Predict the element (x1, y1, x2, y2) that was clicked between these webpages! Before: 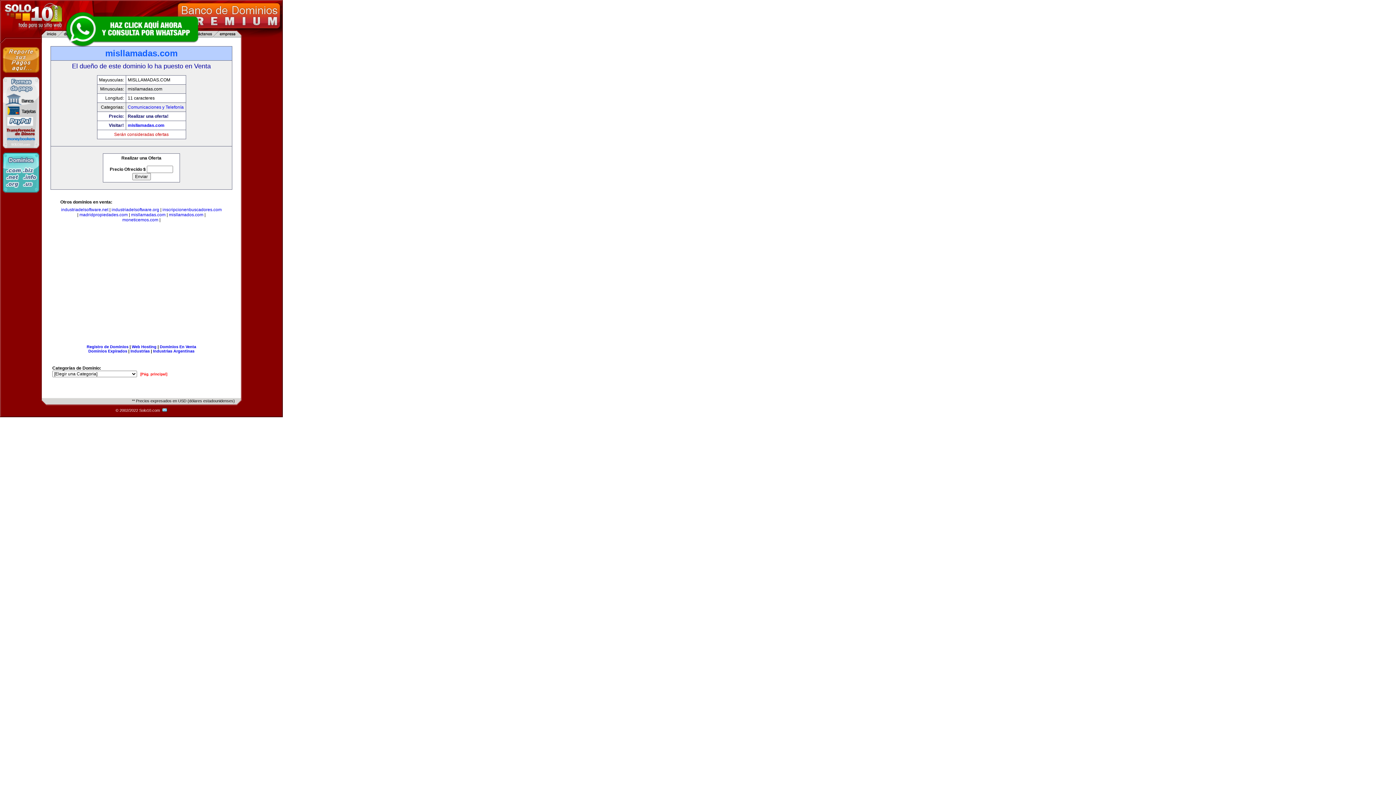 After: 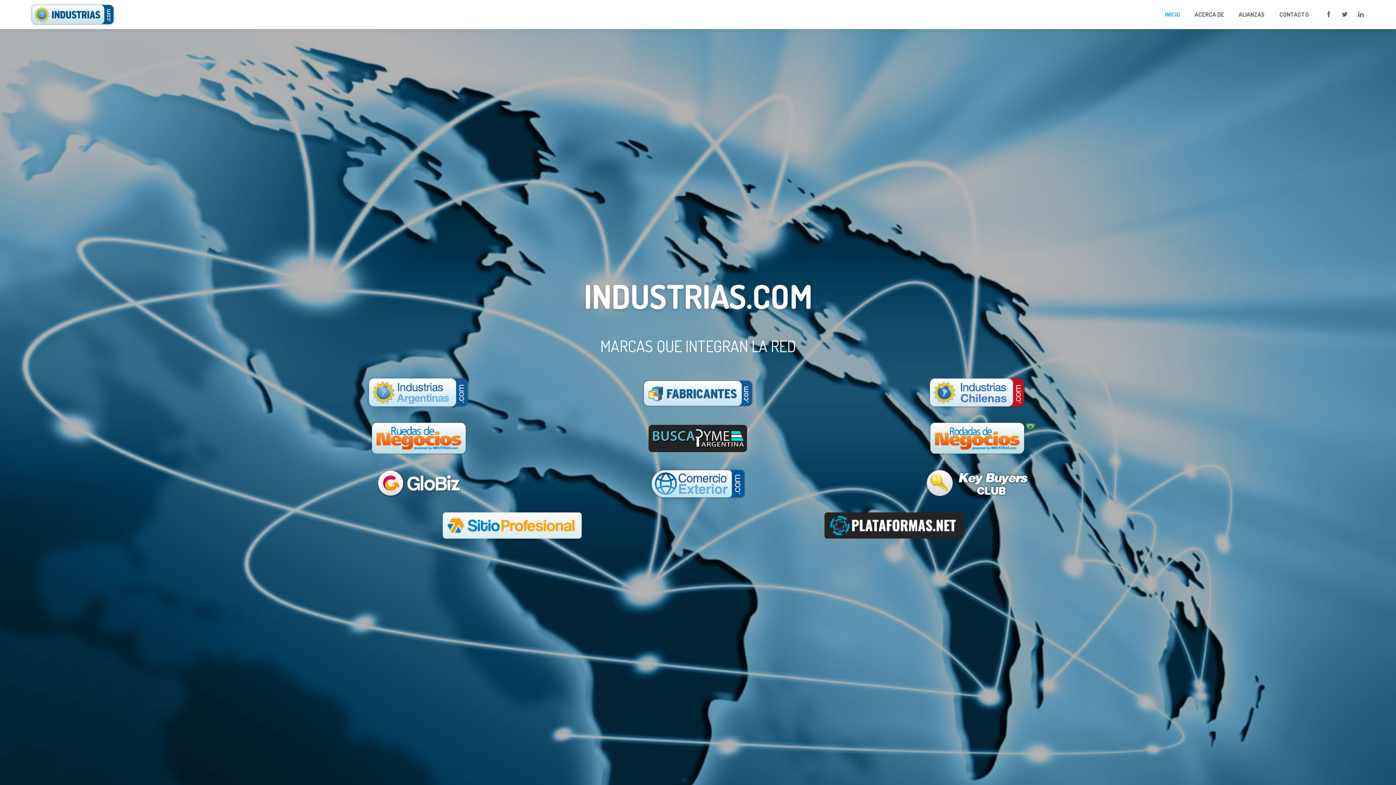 Action: bbox: (130, 349, 149, 353) label: Industrias